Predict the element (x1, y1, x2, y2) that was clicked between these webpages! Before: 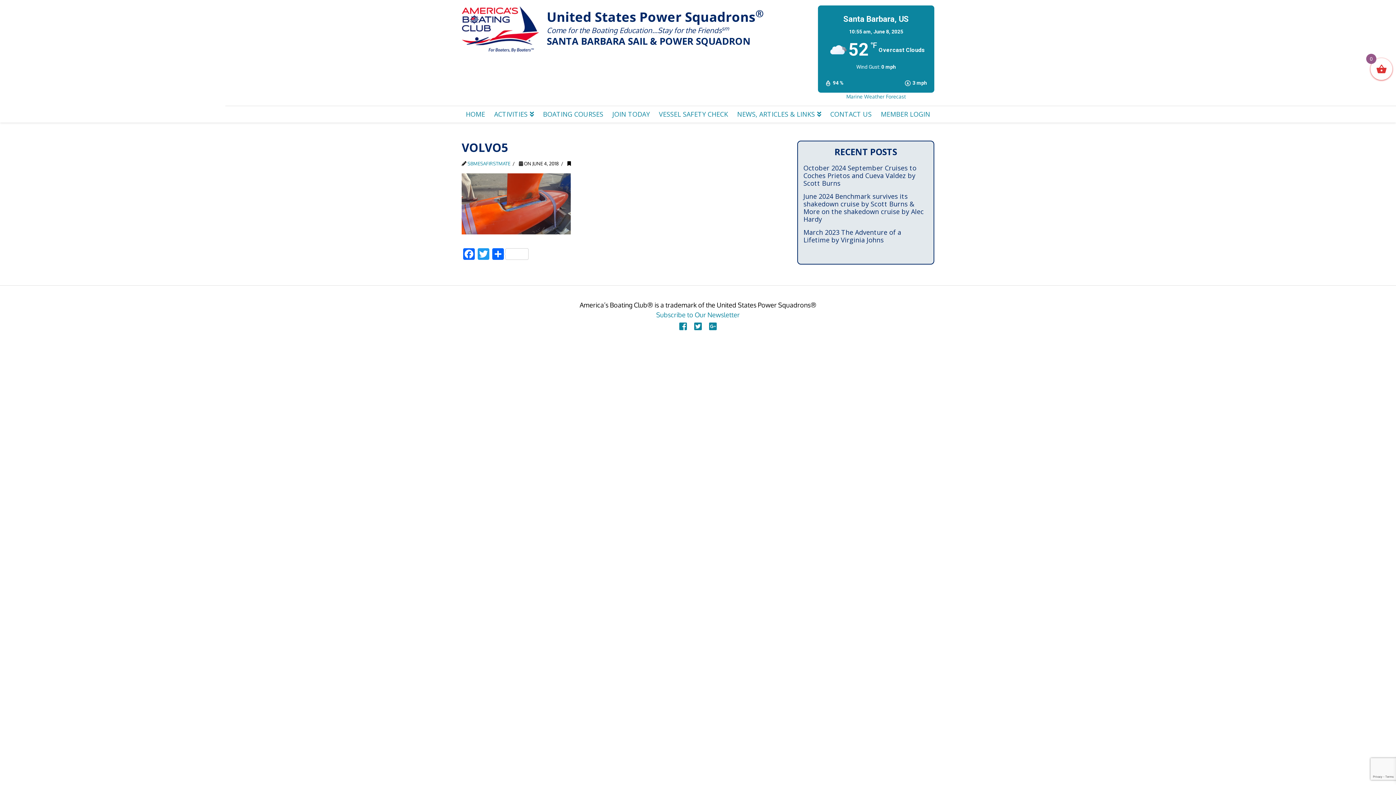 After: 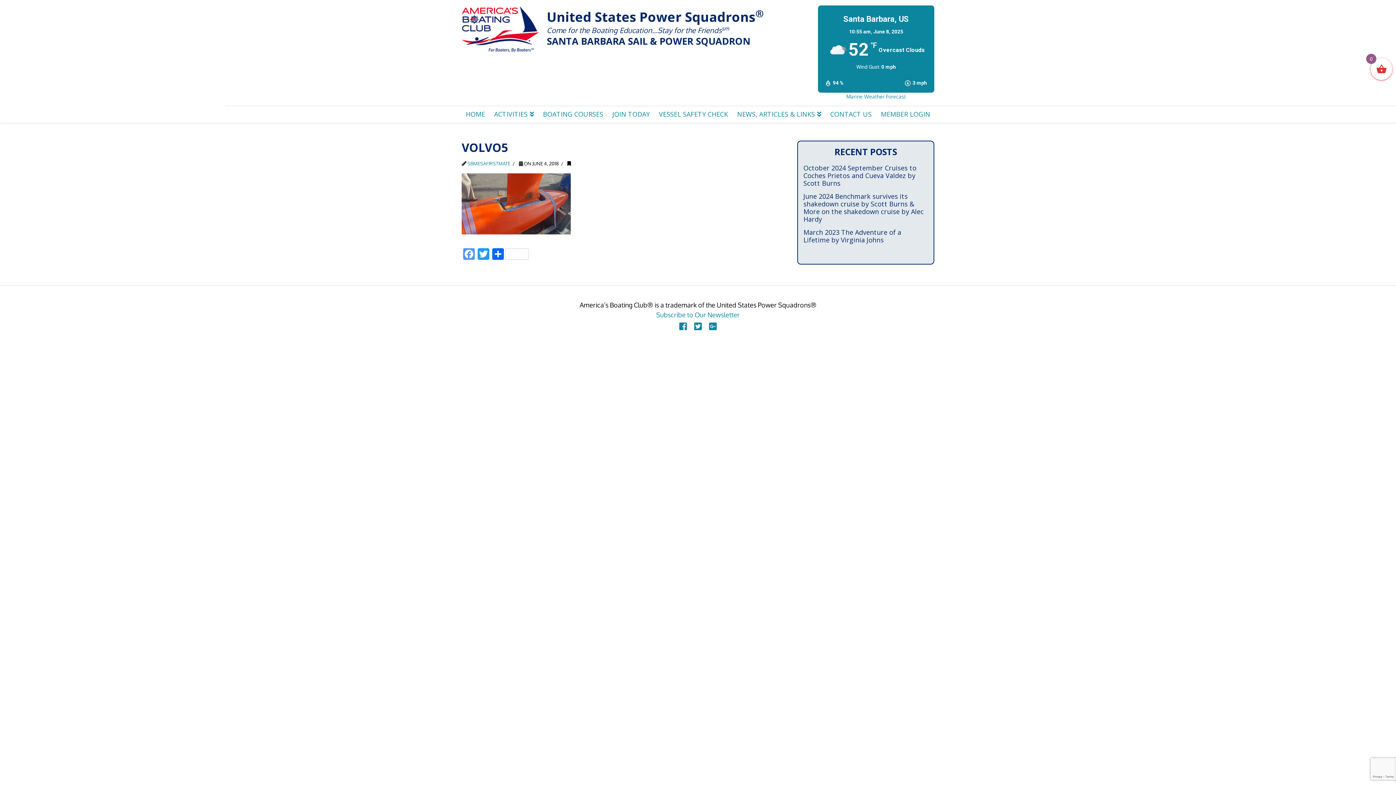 Action: bbox: (461, 248, 476, 261) label: Facebook